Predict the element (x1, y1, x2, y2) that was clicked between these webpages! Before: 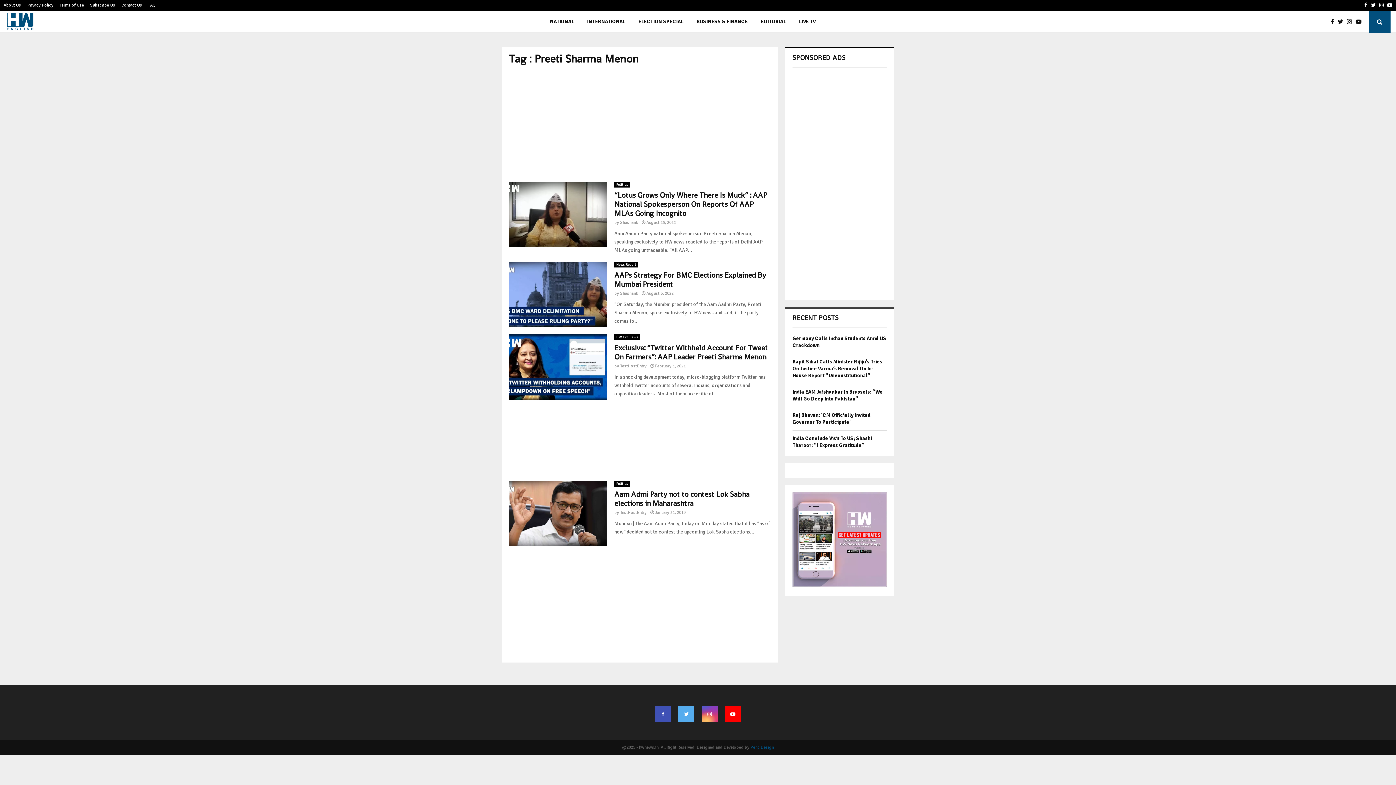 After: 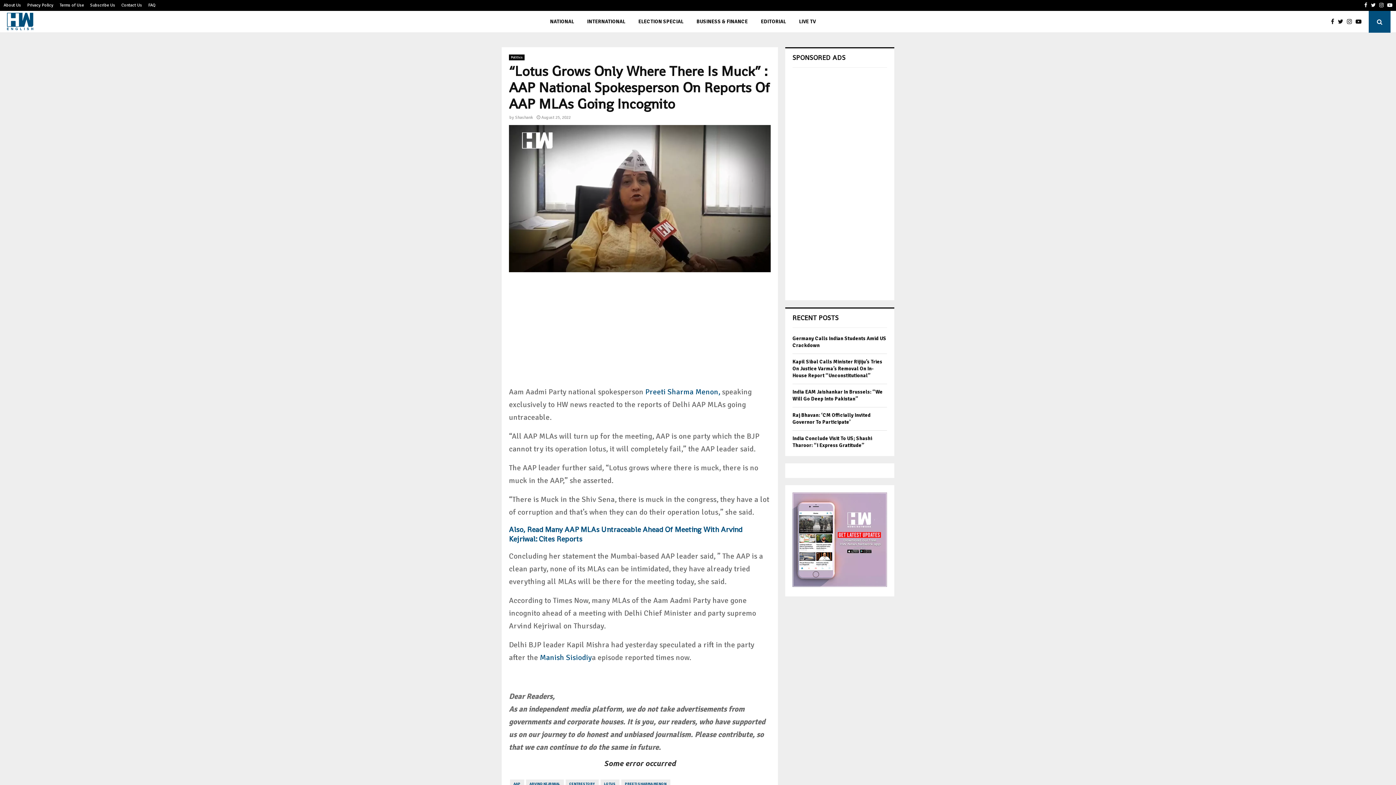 Action: bbox: (614, 190, 767, 218) label: “Lotus Grows Only Where There Is Muck” : AAP National Spokesperson On Reports Of AAP MLAs Going Incognito